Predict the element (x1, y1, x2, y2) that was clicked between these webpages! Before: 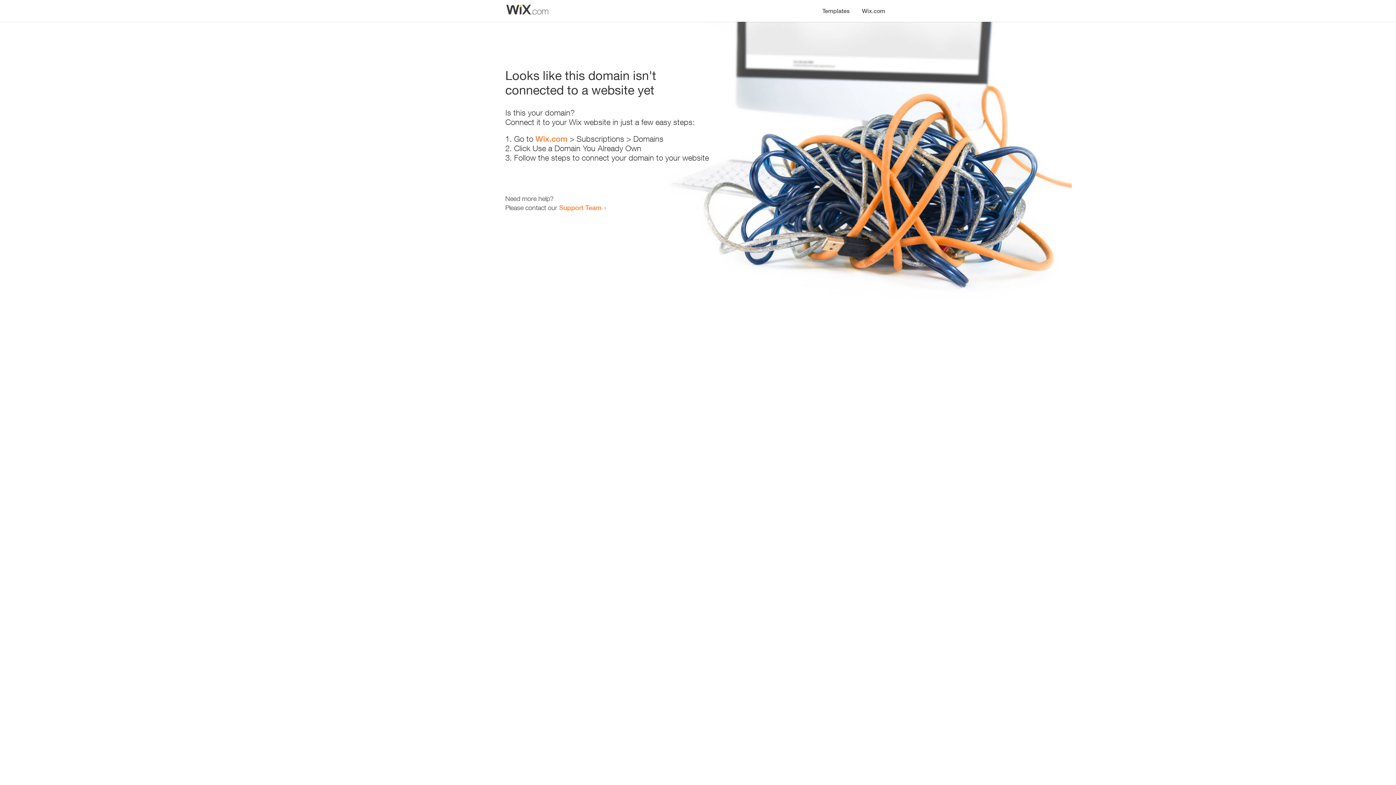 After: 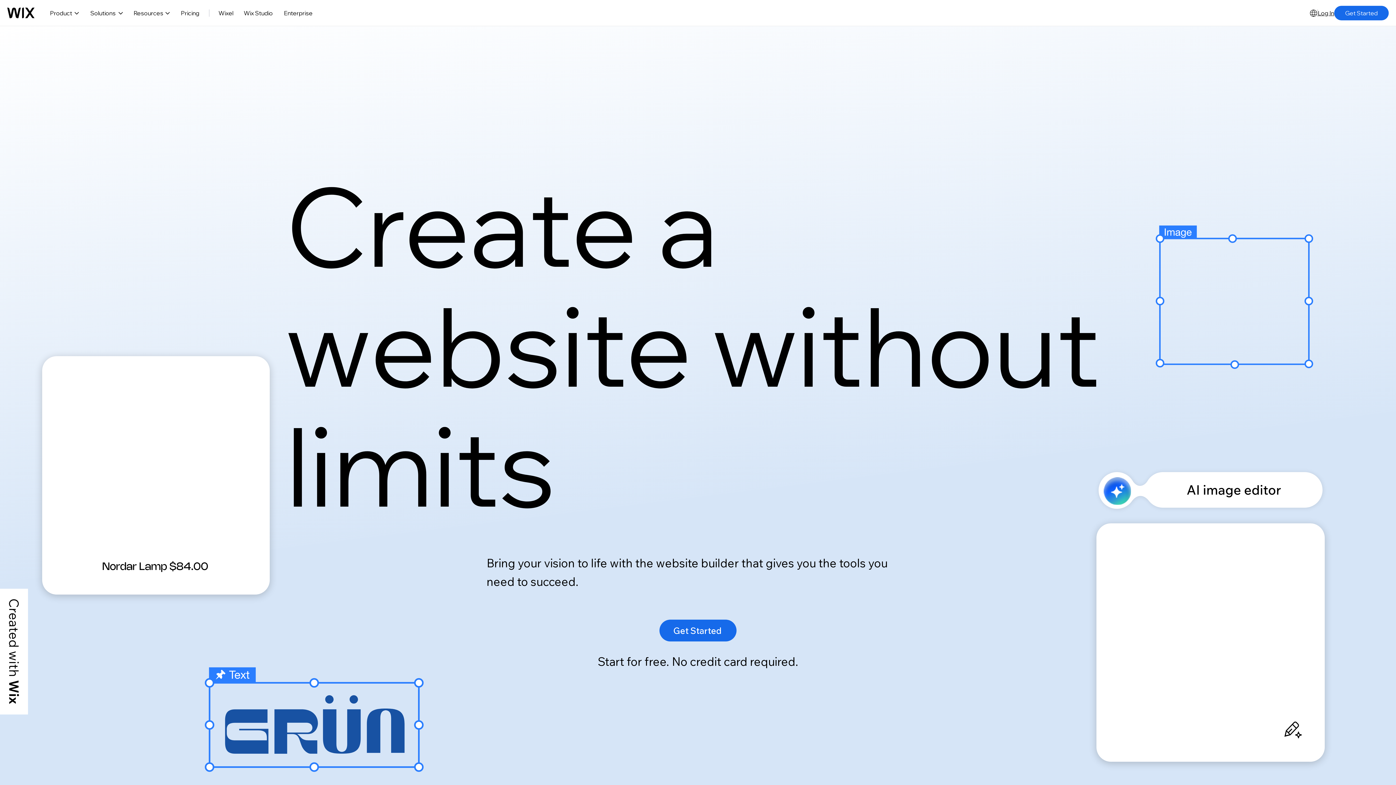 Action: label: Wix.com bbox: (856, 0, 890, 14)